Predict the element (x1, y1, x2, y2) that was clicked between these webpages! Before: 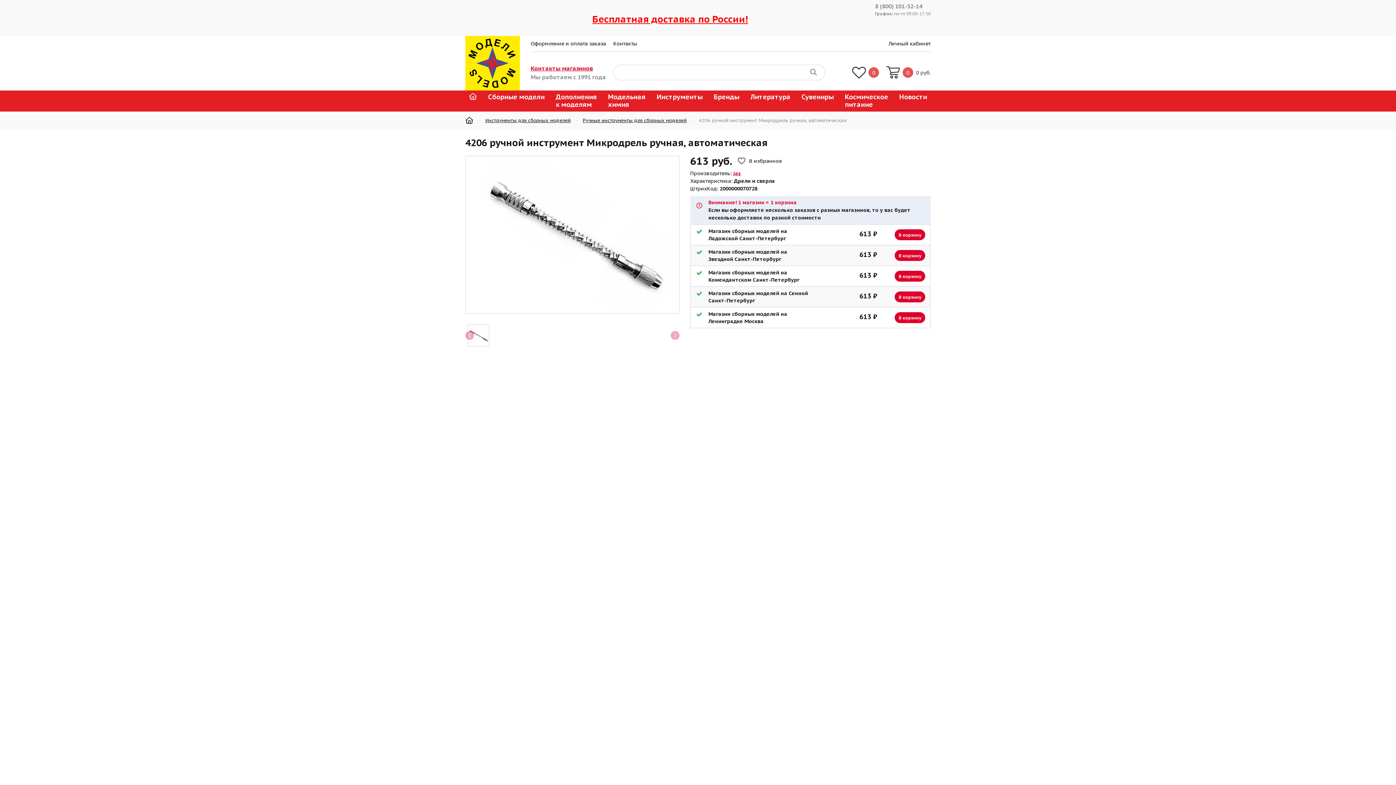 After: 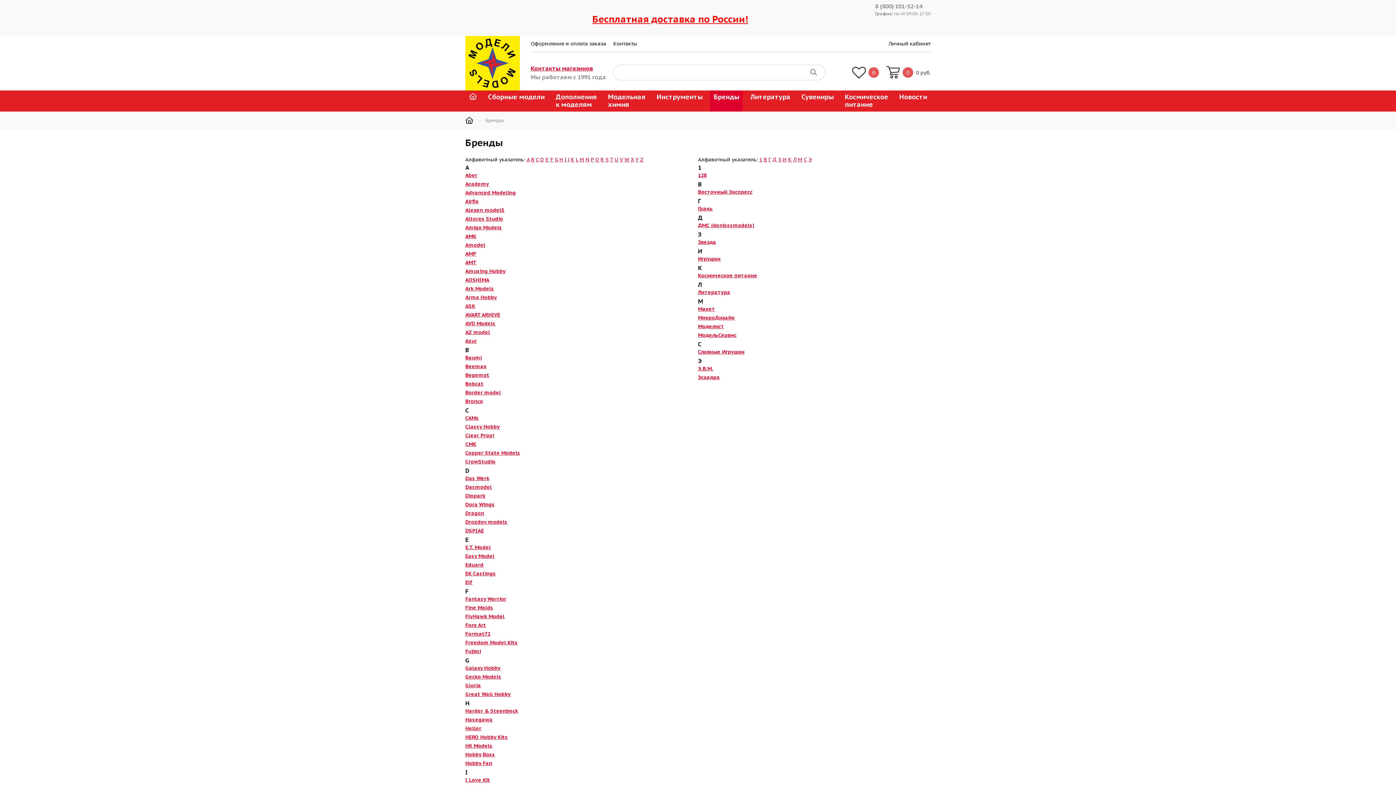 Action: label: Бренды bbox: (710, 90, 743, 111)